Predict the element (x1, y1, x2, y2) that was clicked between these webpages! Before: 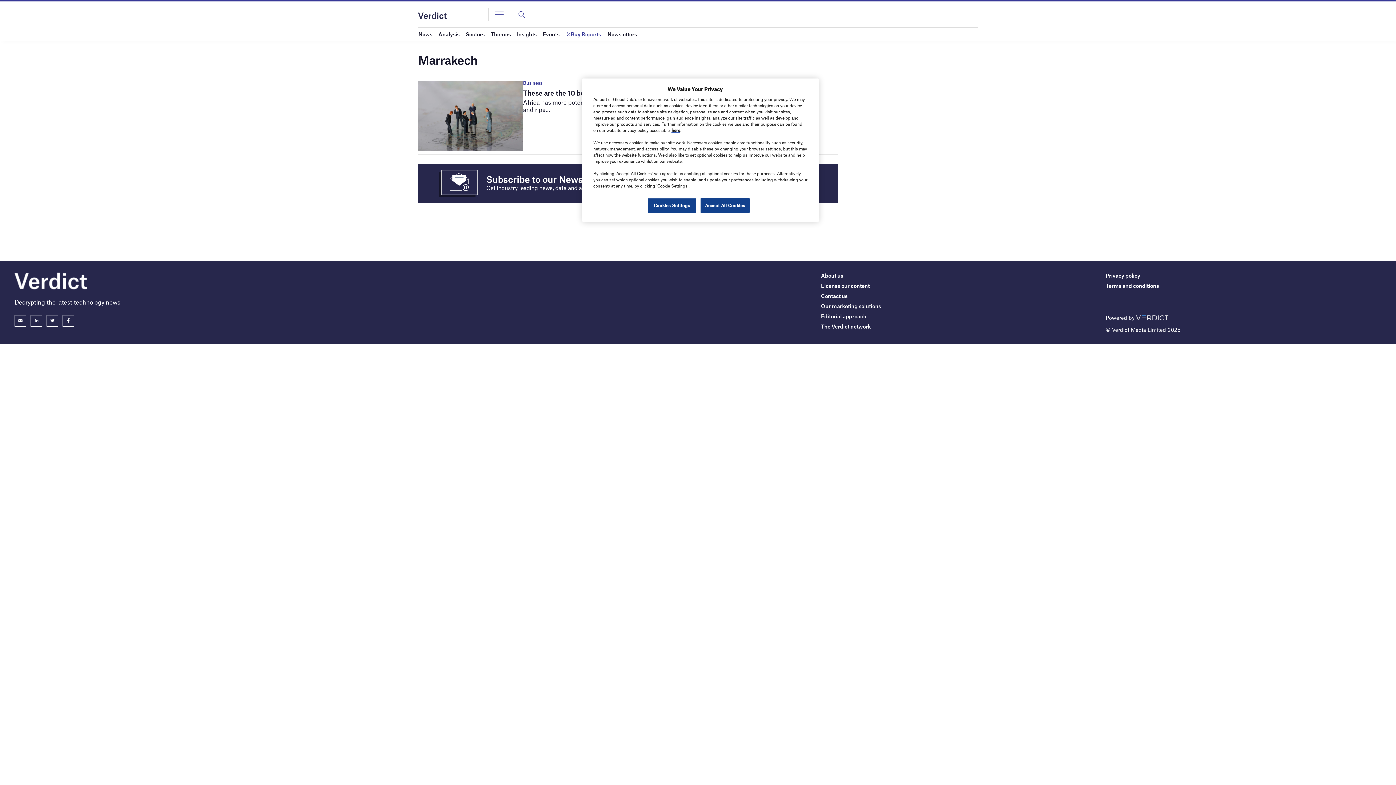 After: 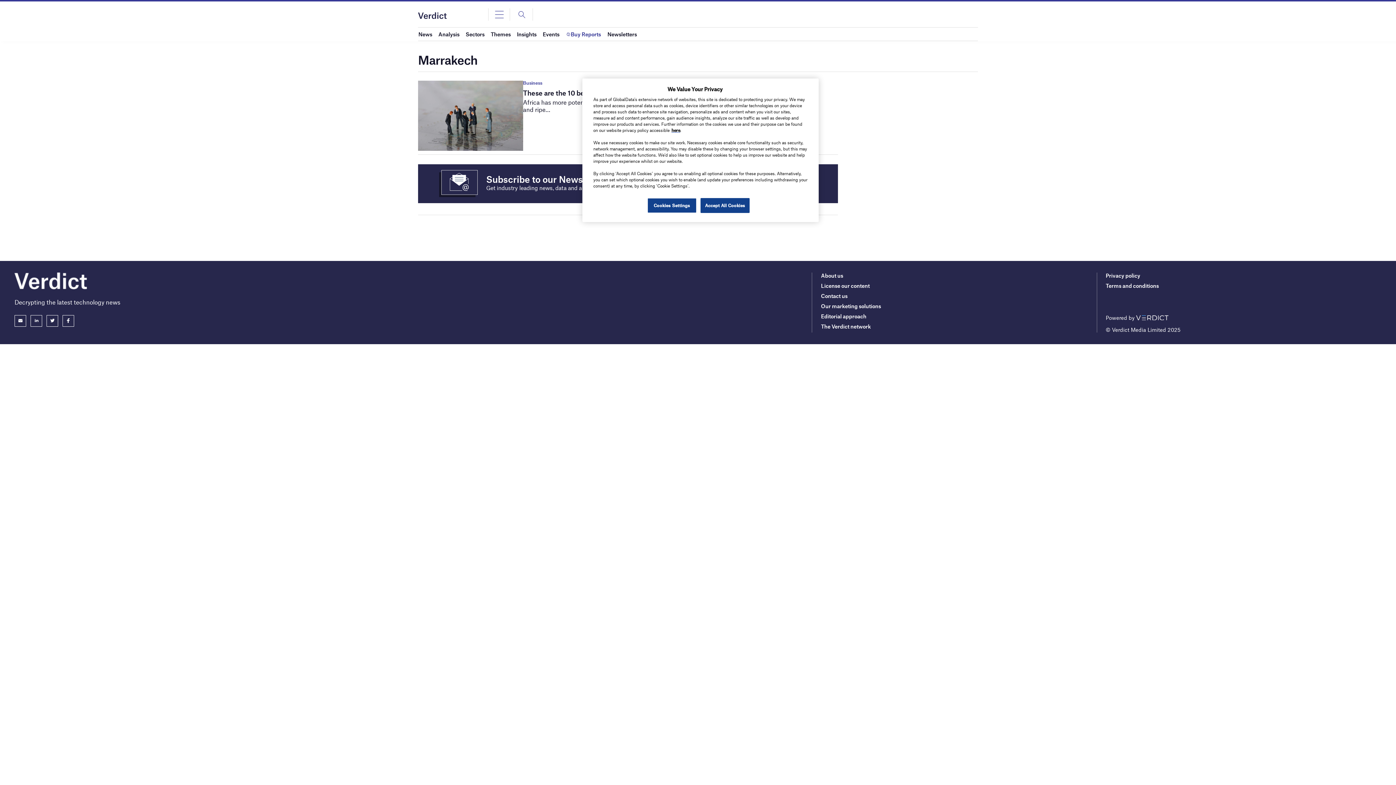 Action: bbox: (14, 315, 26, 326)